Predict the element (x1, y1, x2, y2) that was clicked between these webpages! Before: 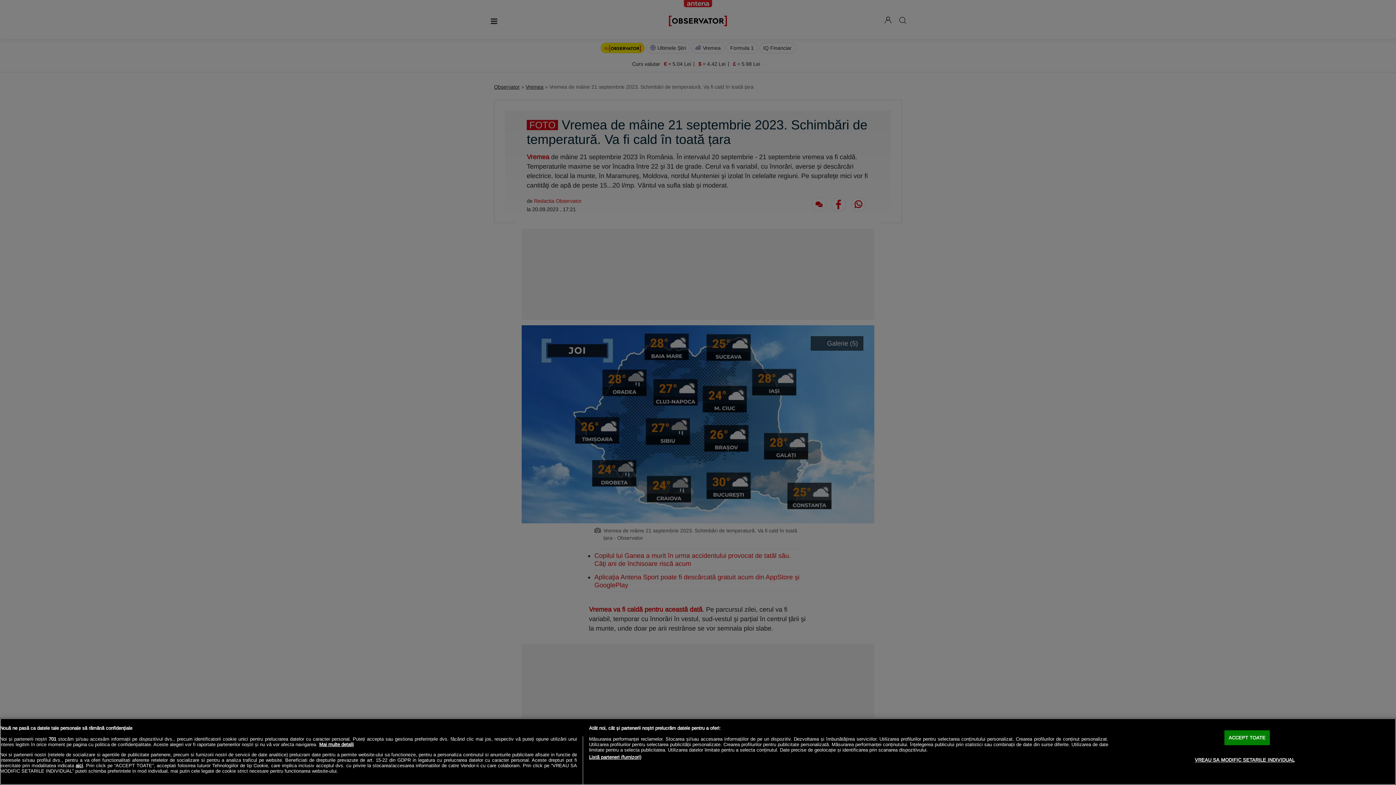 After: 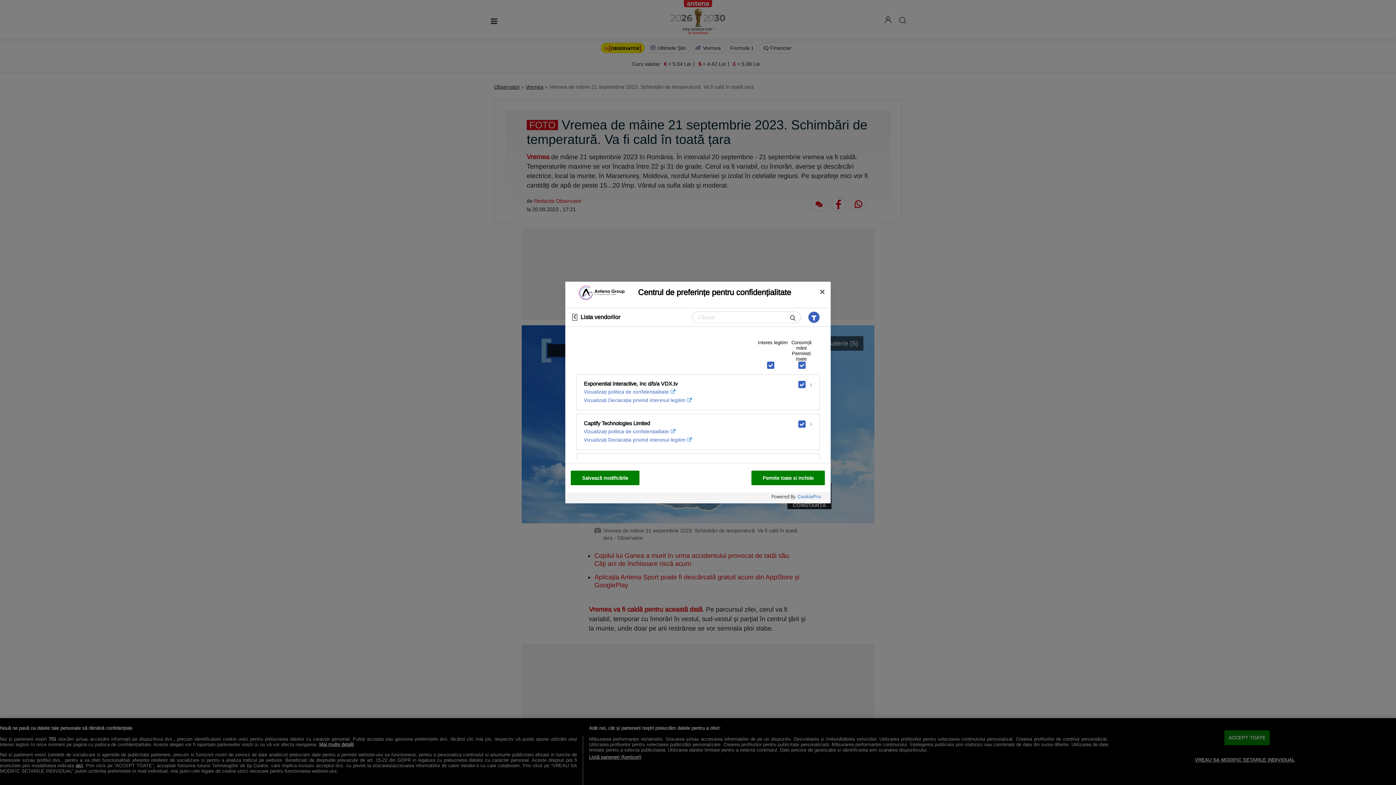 Action: label: Listă parteneri (furnizori) bbox: (589, 754, 641, 760)